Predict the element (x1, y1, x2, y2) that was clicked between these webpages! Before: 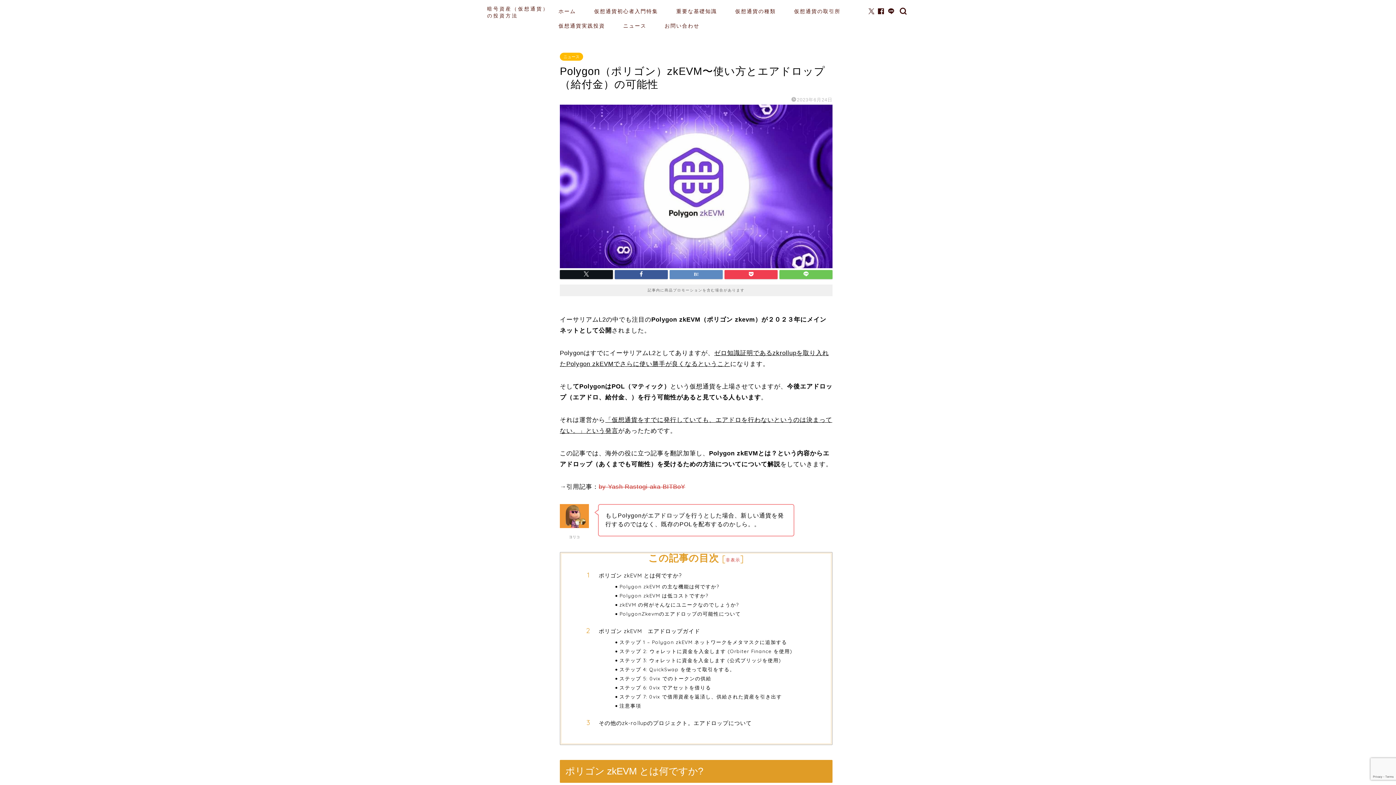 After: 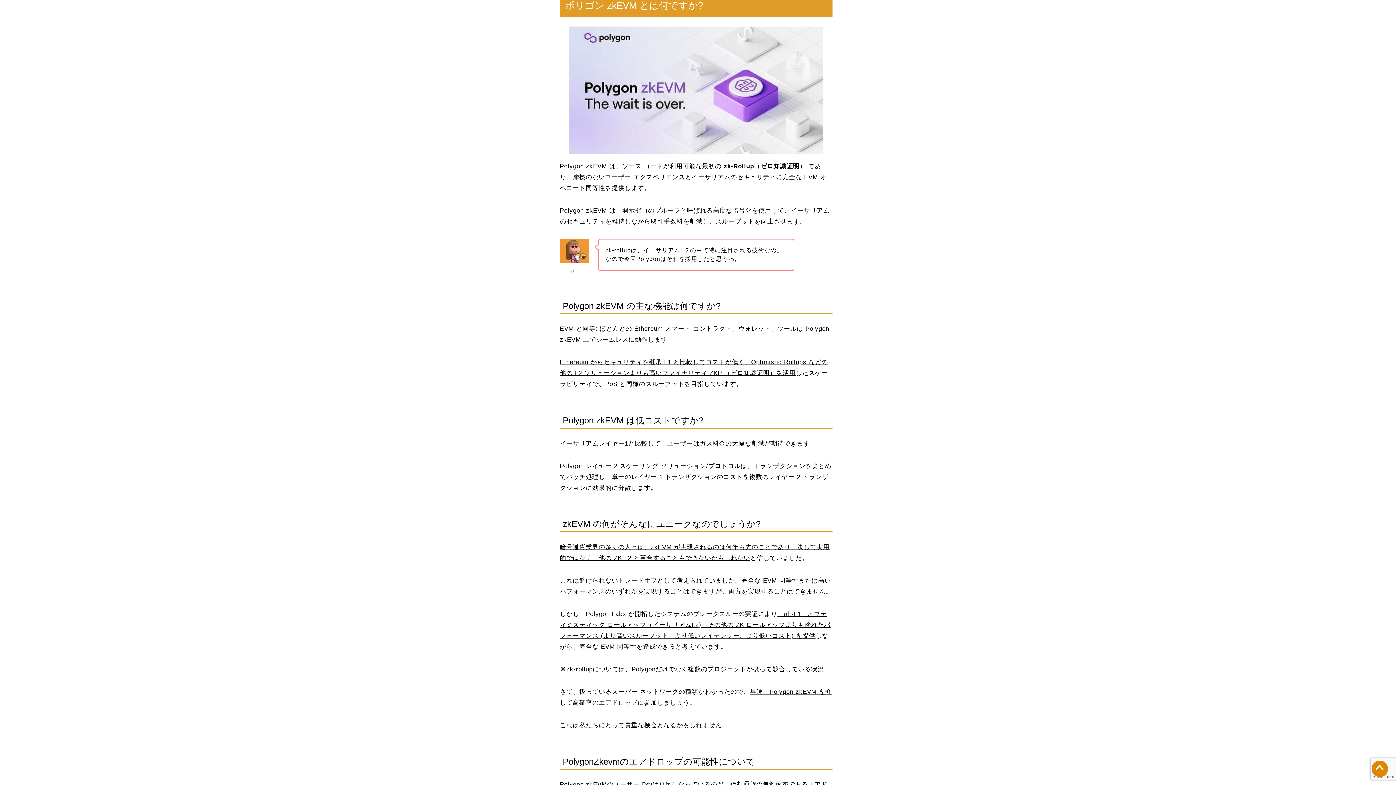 Action: bbox: (598, 571, 810, 579) label: ポリゴン zkEVM とは何ですか?